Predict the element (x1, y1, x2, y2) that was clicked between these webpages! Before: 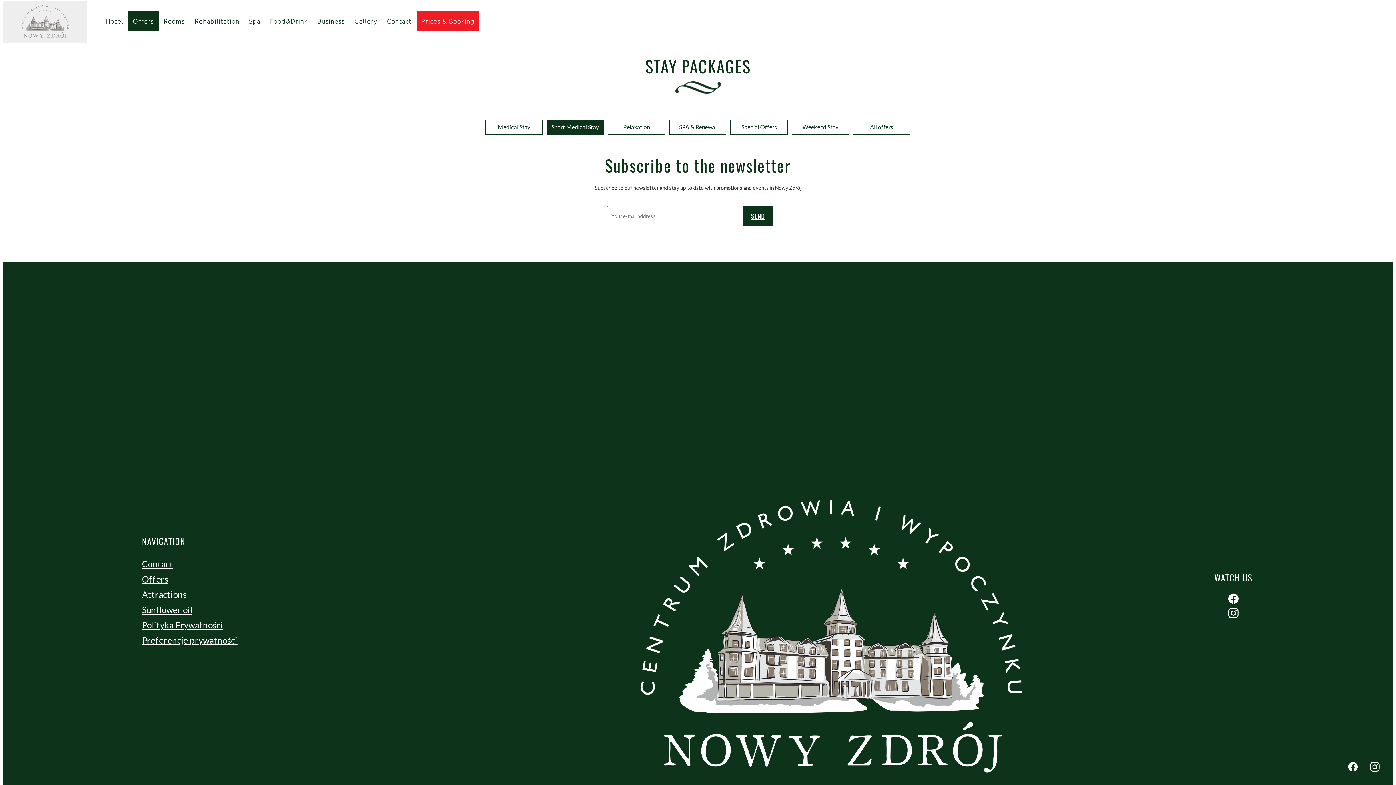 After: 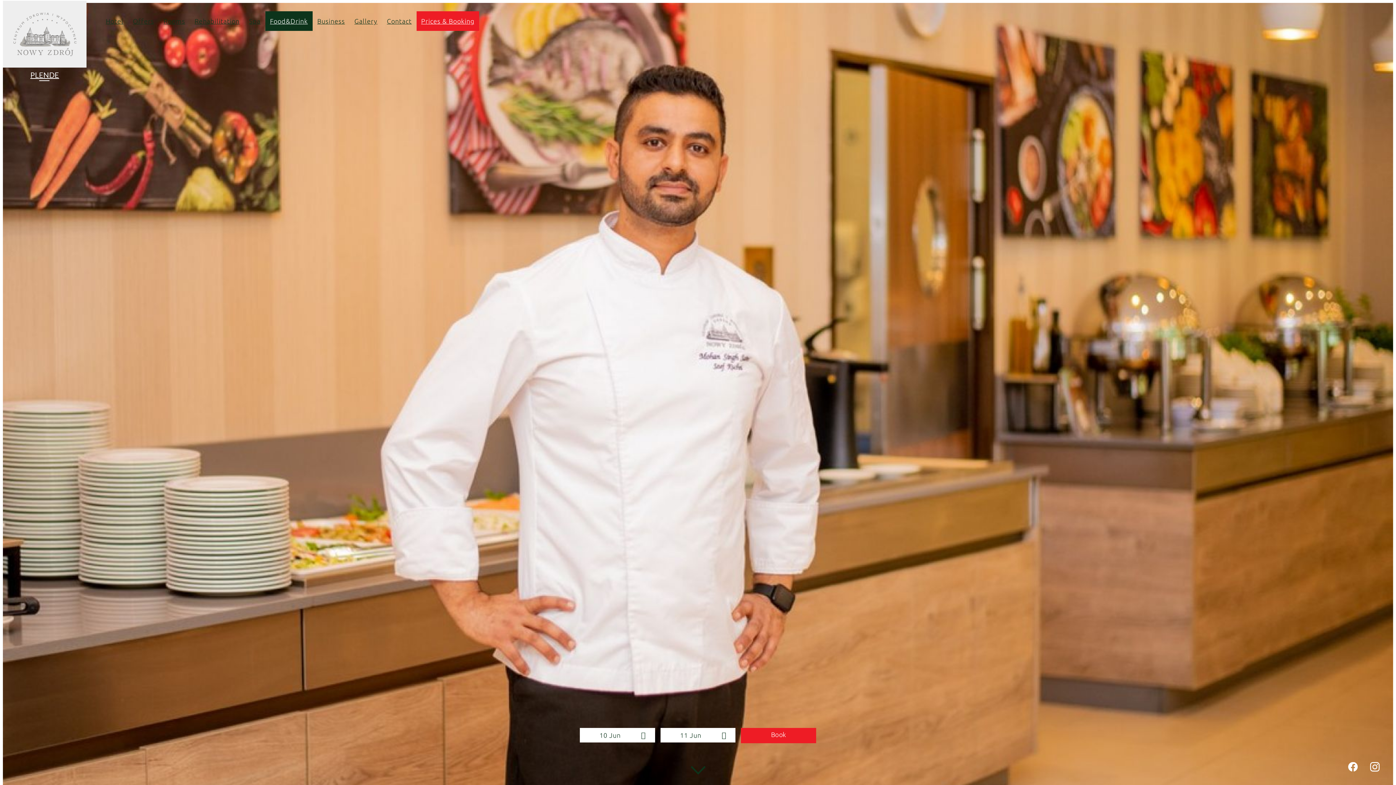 Action: bbox: (265, 11, 312, 31) label: Food&Drink